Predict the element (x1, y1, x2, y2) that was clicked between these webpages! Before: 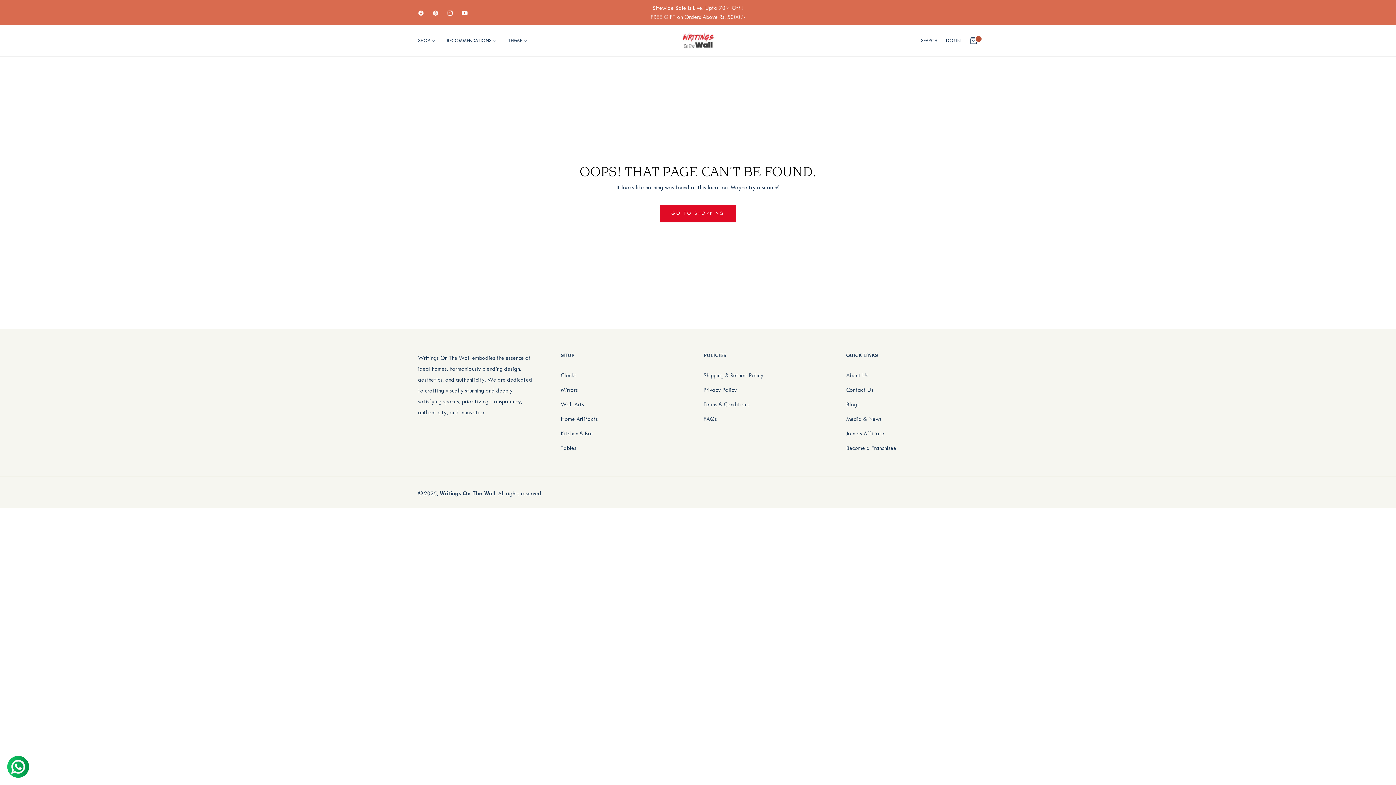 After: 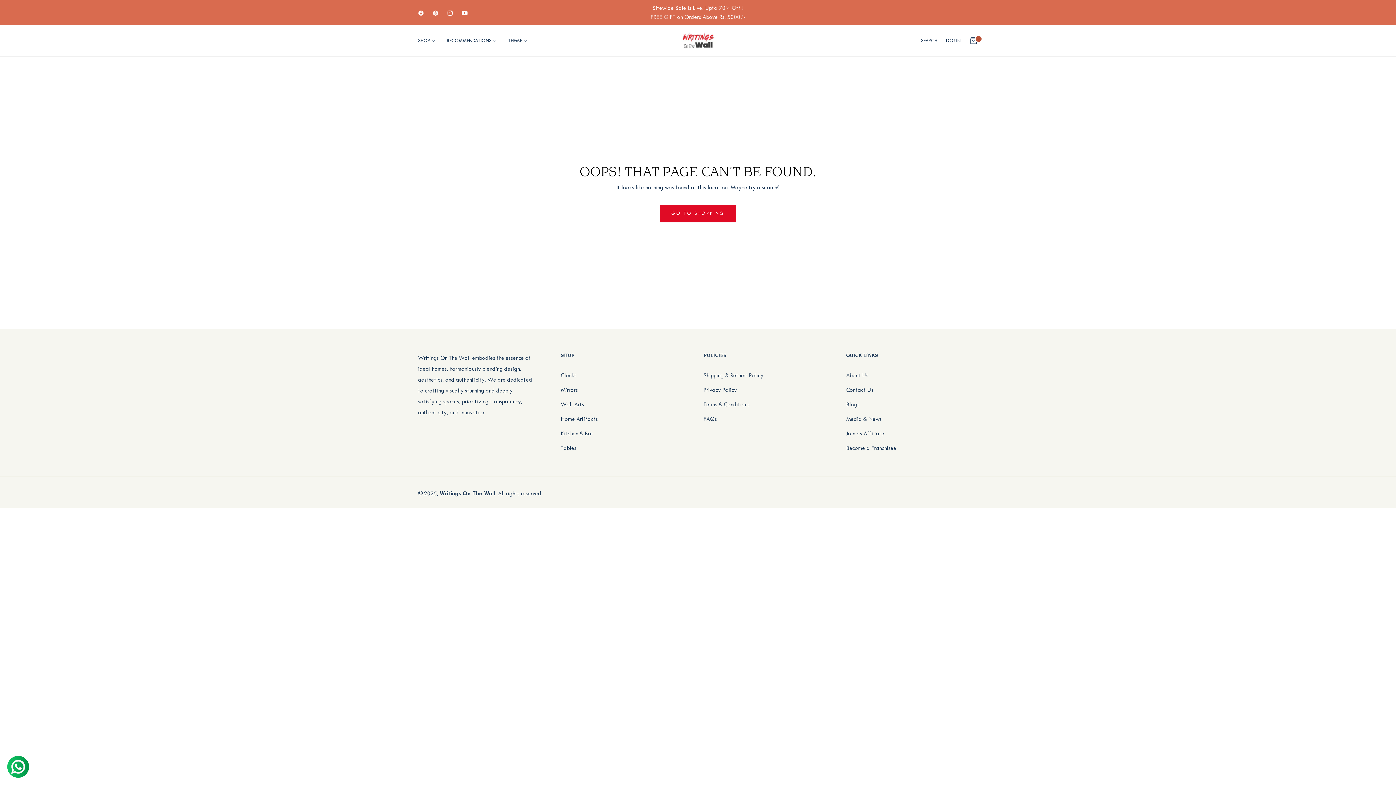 Action: bbox: (418, 9, 424, 15) label: Fb